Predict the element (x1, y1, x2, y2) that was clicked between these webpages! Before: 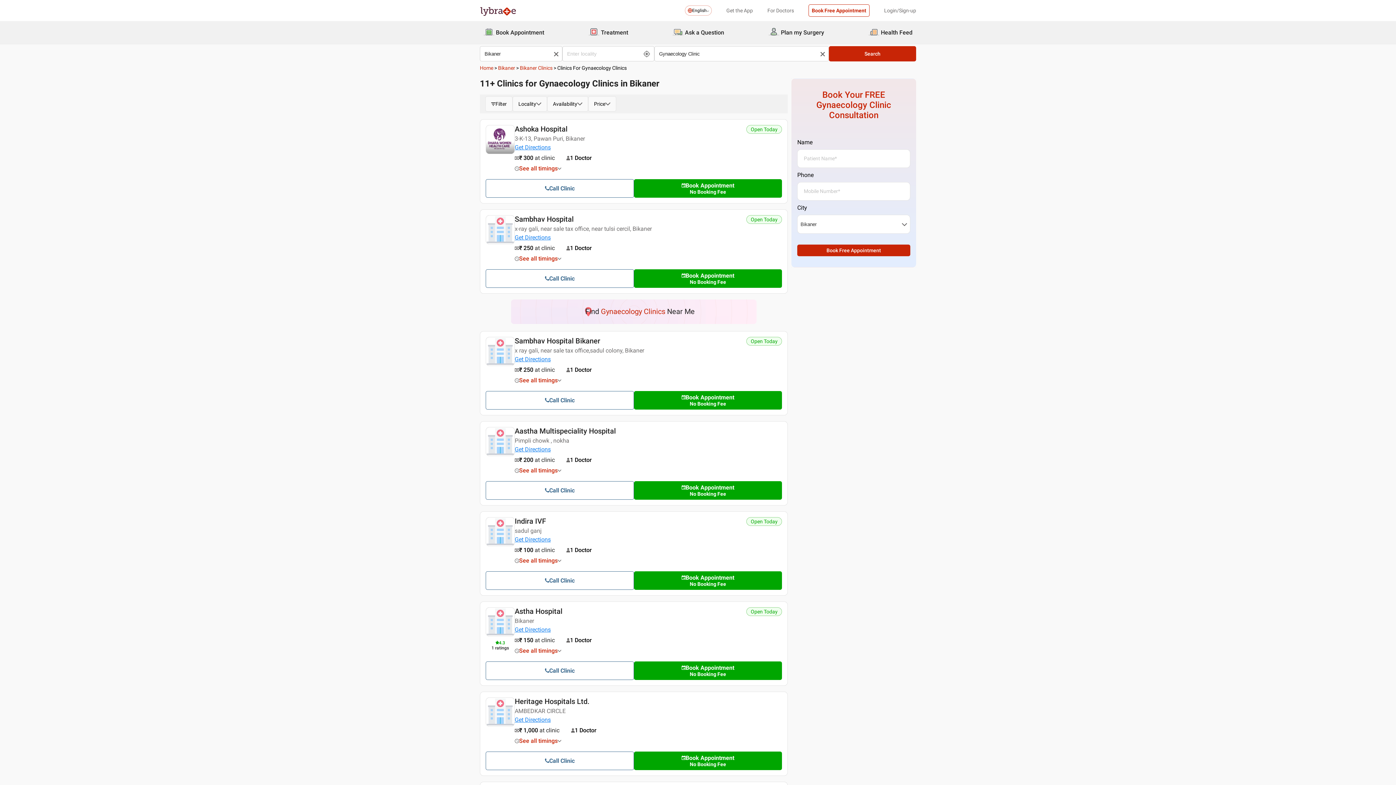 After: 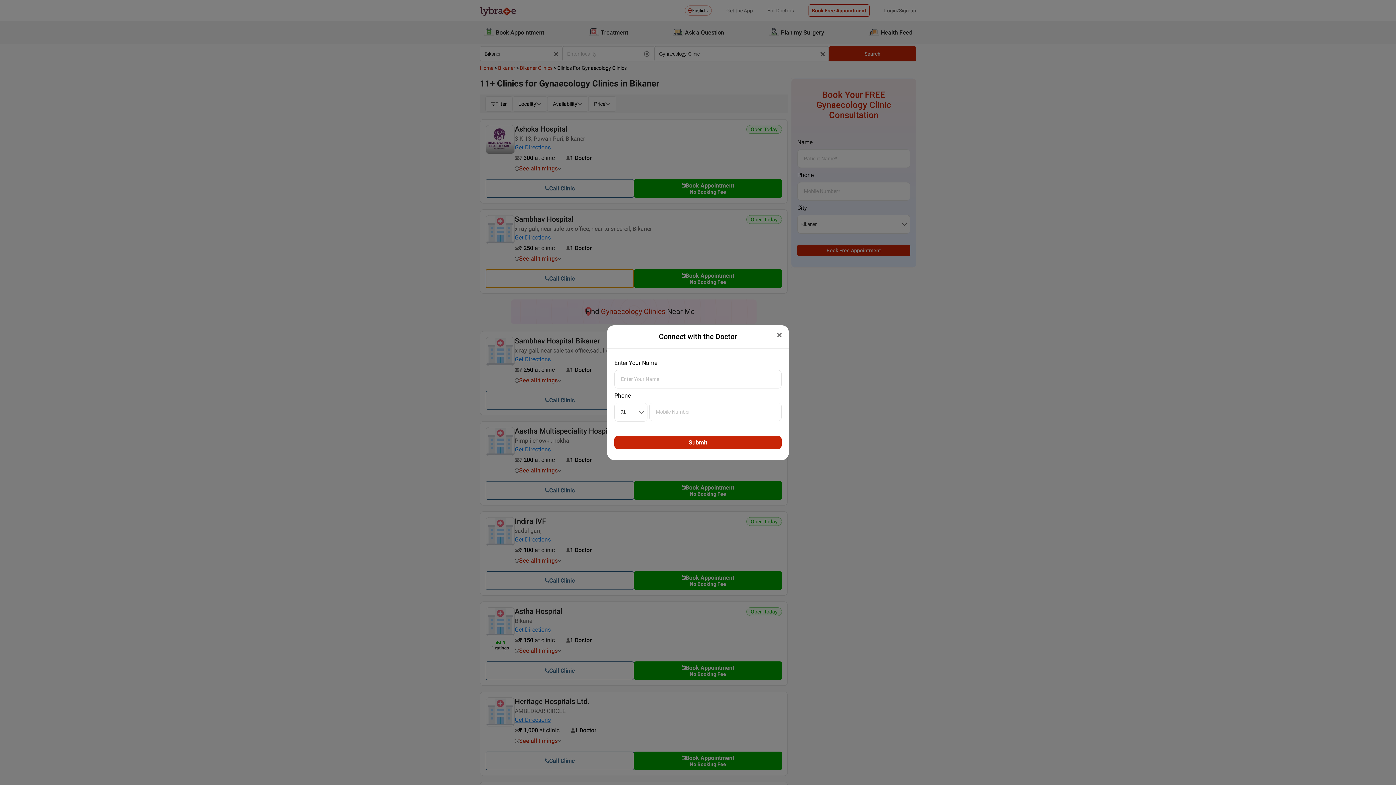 Action: bbox: (485, 269, 634, 288) label: Call Clinic